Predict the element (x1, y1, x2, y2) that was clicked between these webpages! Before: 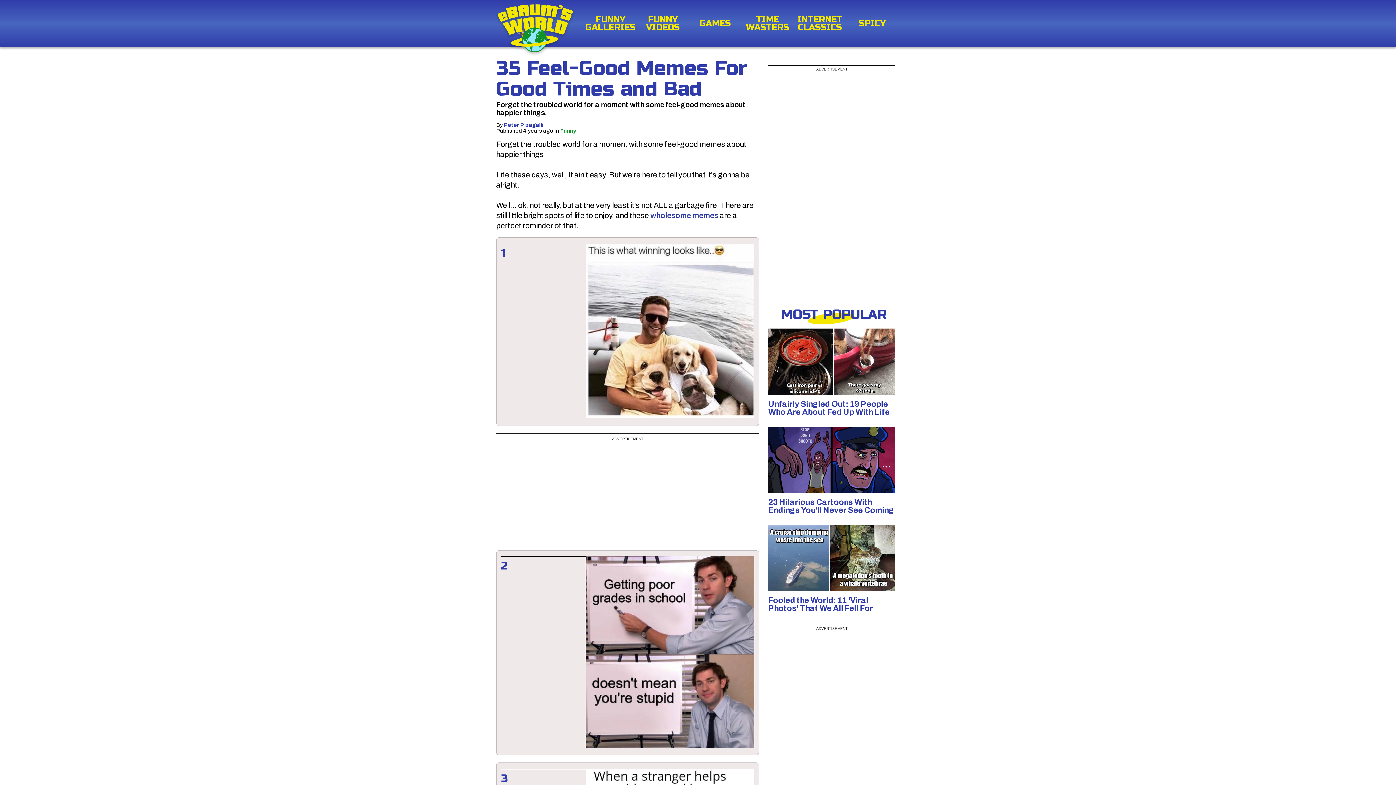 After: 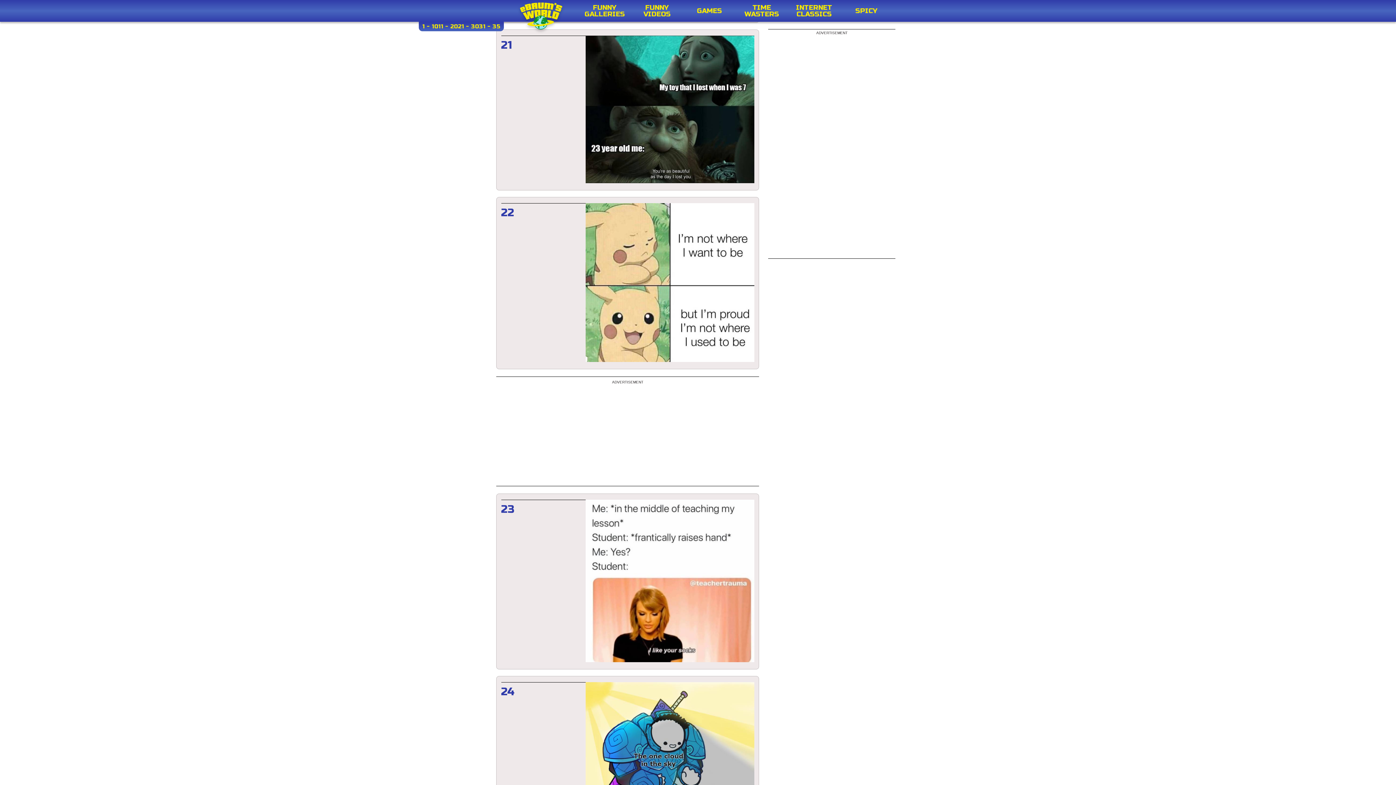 Action: bbox: (458, 13, 479, 20) label: 21 - 30